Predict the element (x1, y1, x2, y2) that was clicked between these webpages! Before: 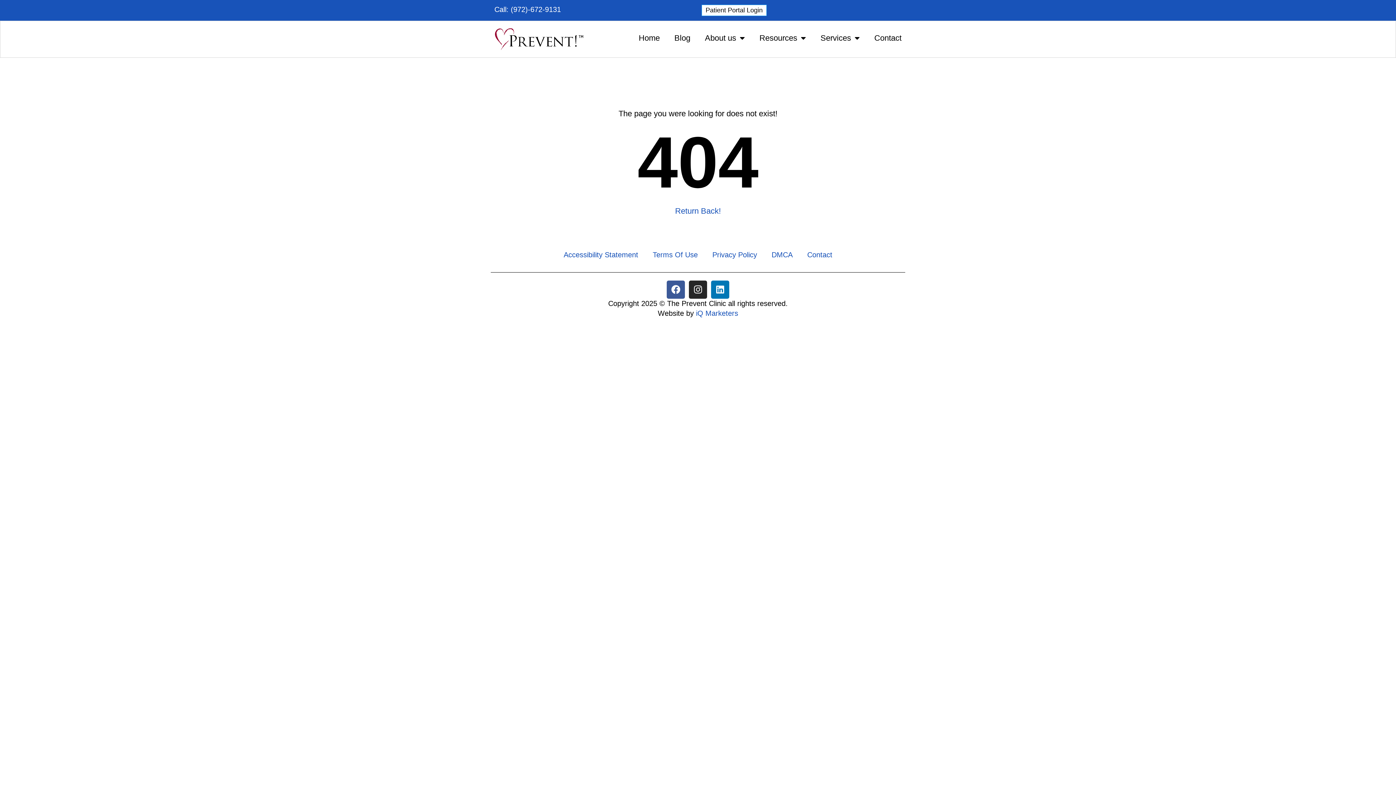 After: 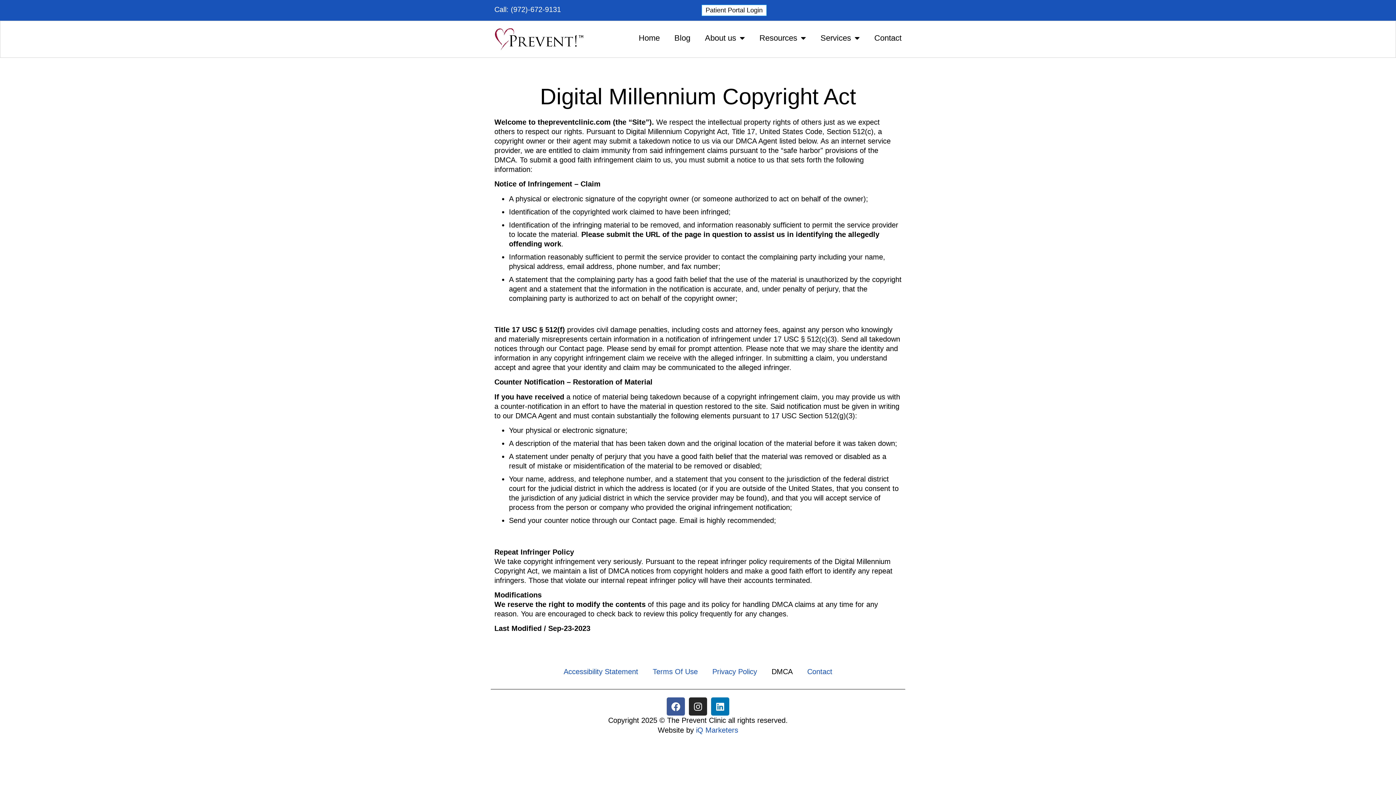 Action: bbox: (764, 245, 800, 264) label: DMCA